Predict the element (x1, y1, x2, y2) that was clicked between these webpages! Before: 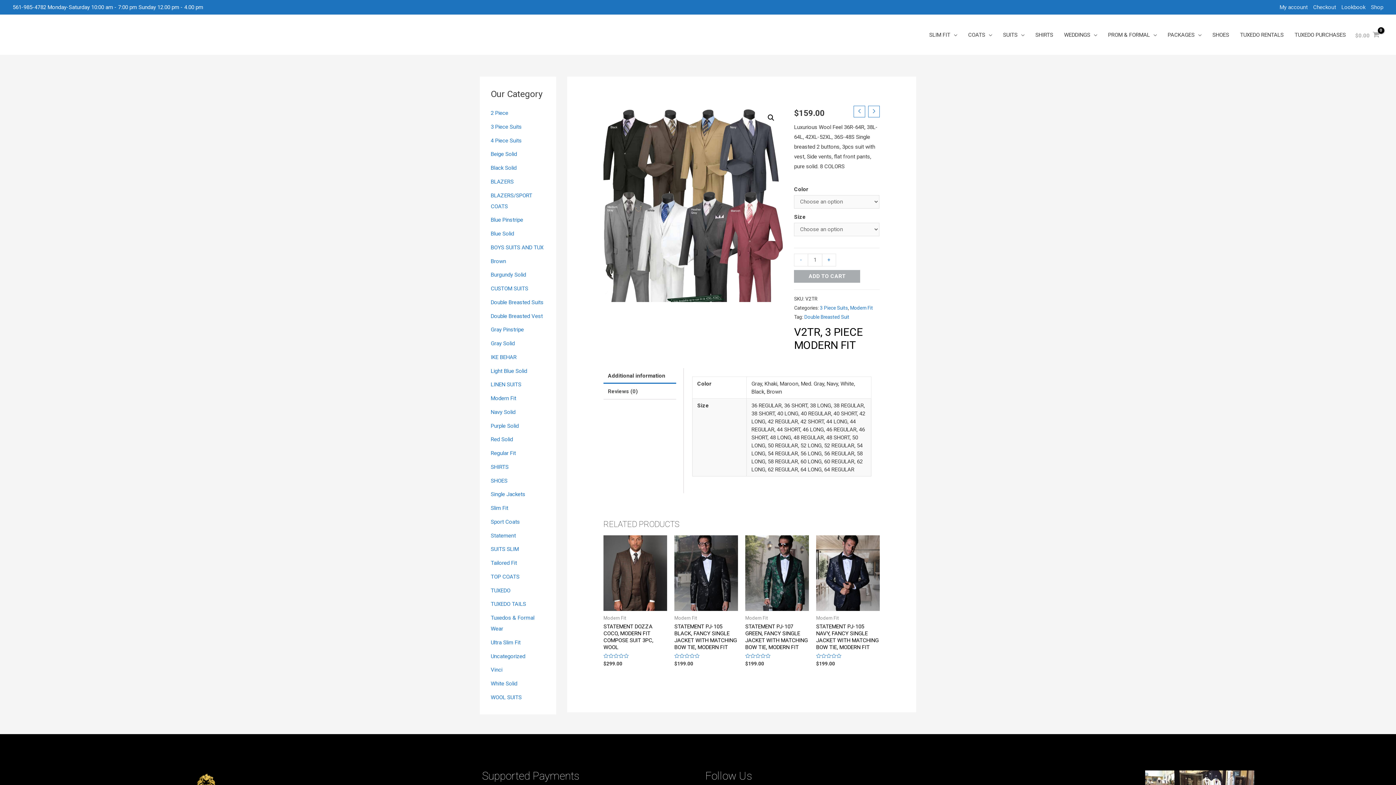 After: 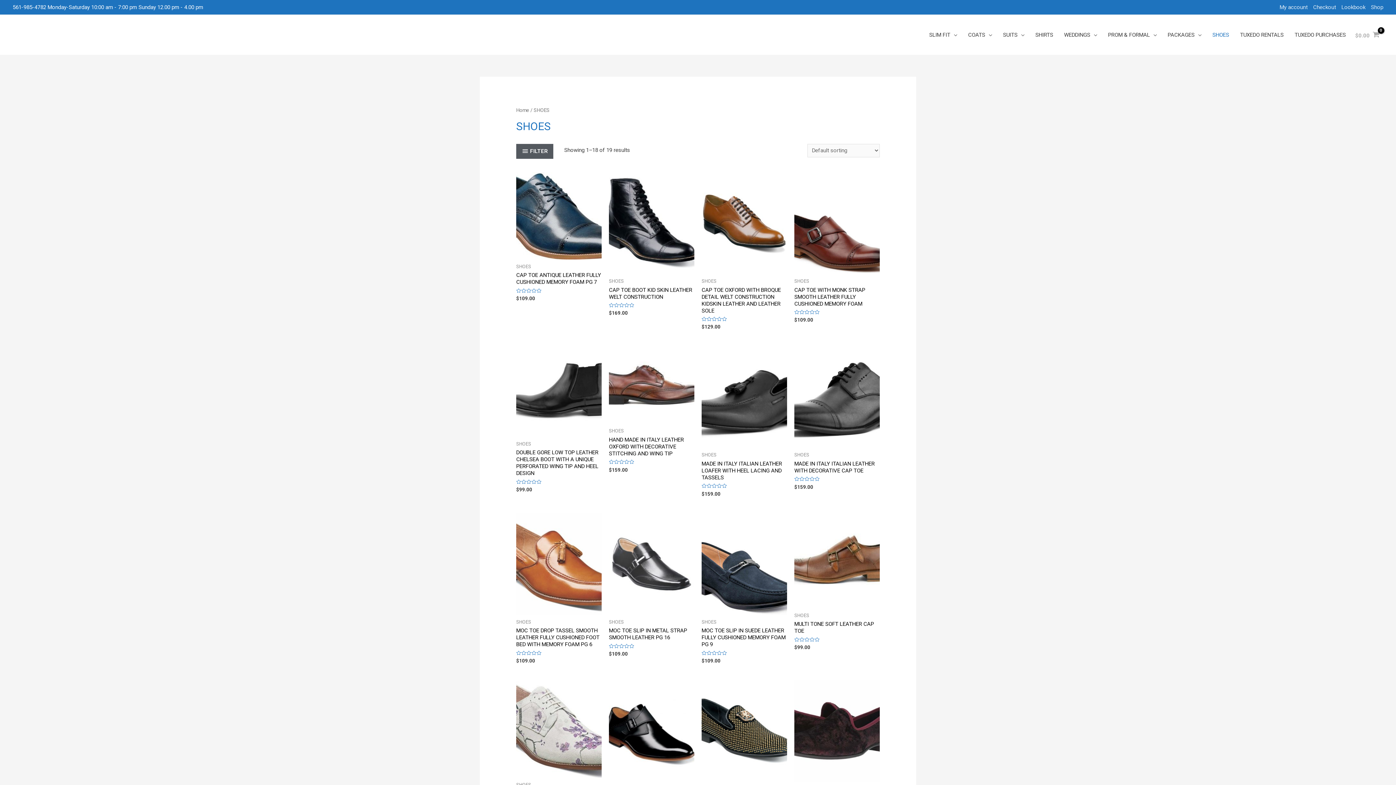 Action: bbox: (490, 477, 507, 484) label: SHOES